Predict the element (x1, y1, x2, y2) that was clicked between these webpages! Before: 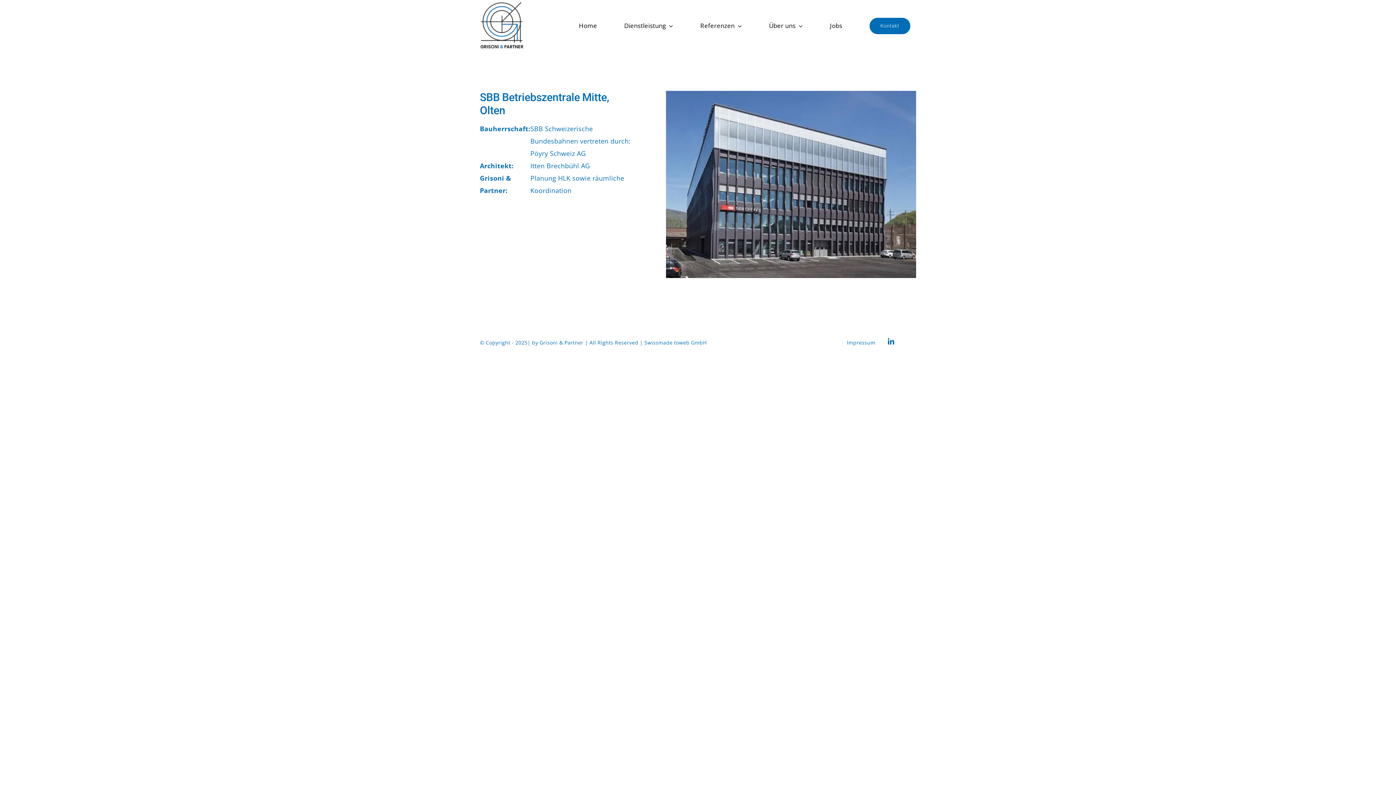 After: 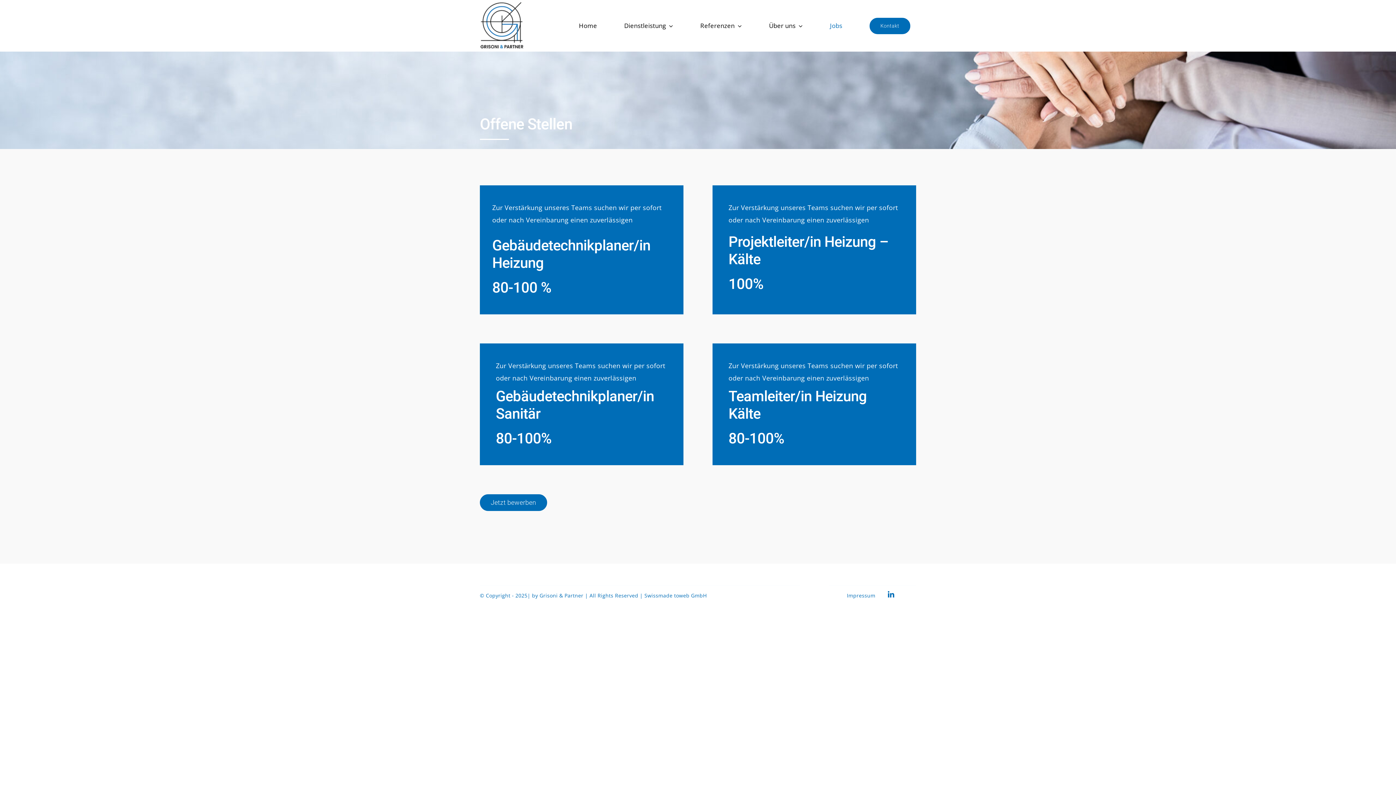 Action: label: Jobs bbox: (830, 16, 842, 34)